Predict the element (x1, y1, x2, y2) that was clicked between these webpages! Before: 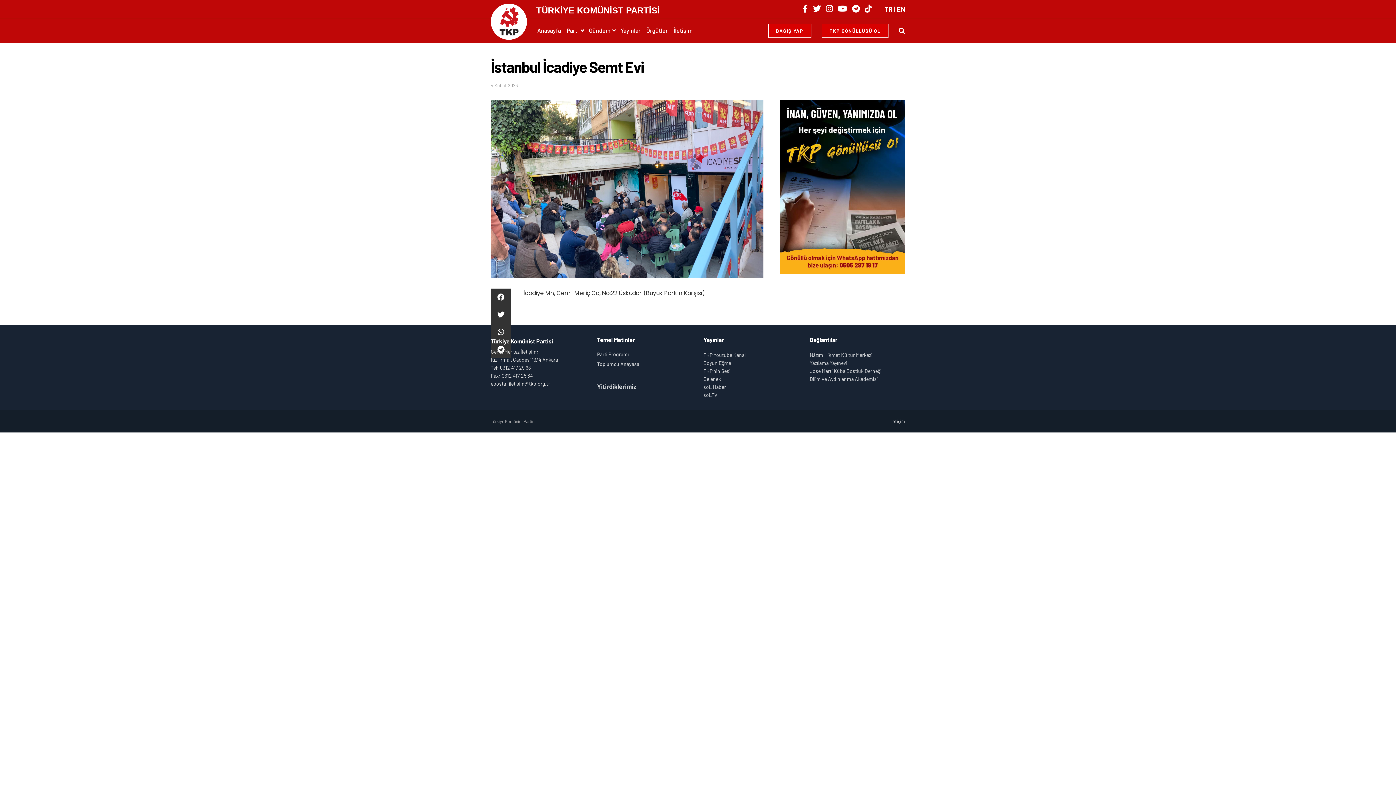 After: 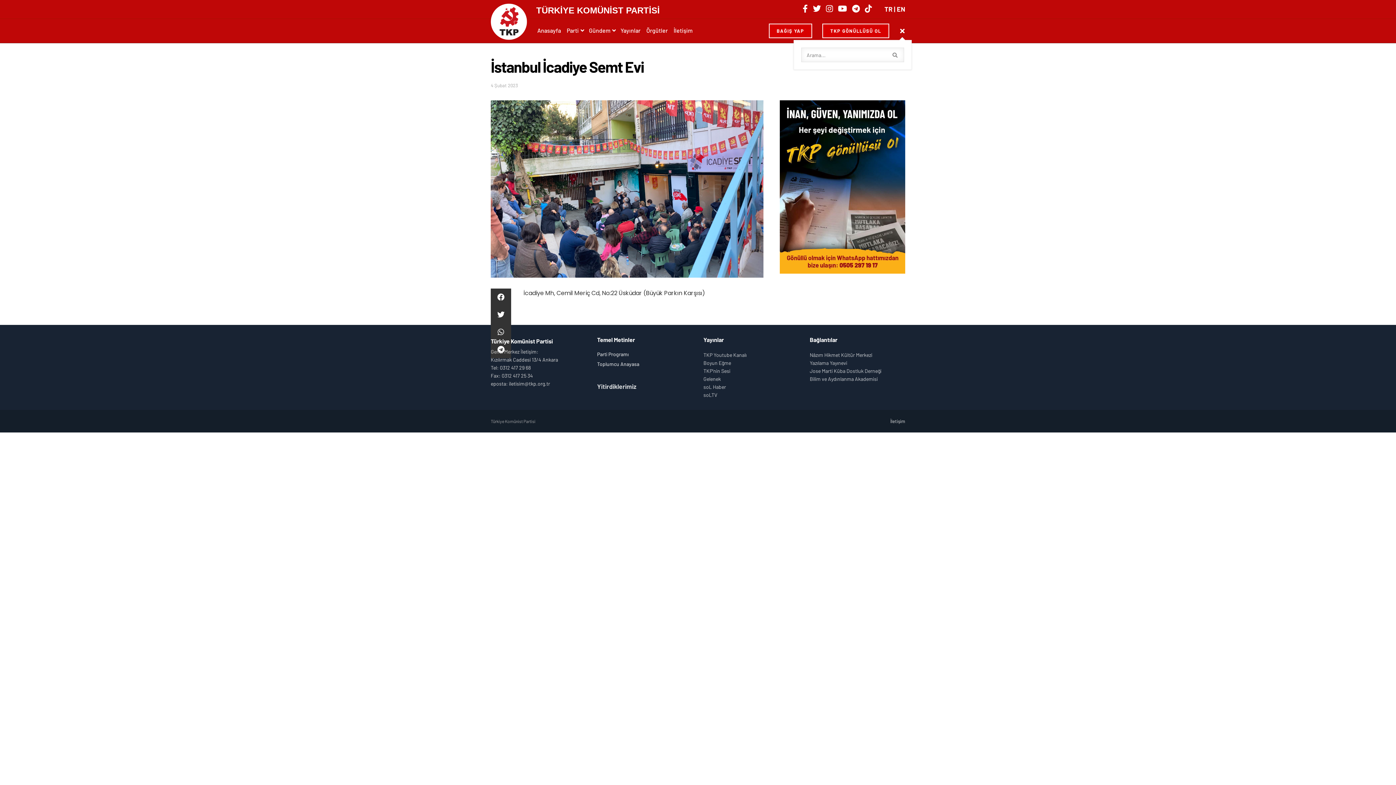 Action: bbox: (898, 21, 905, 40)